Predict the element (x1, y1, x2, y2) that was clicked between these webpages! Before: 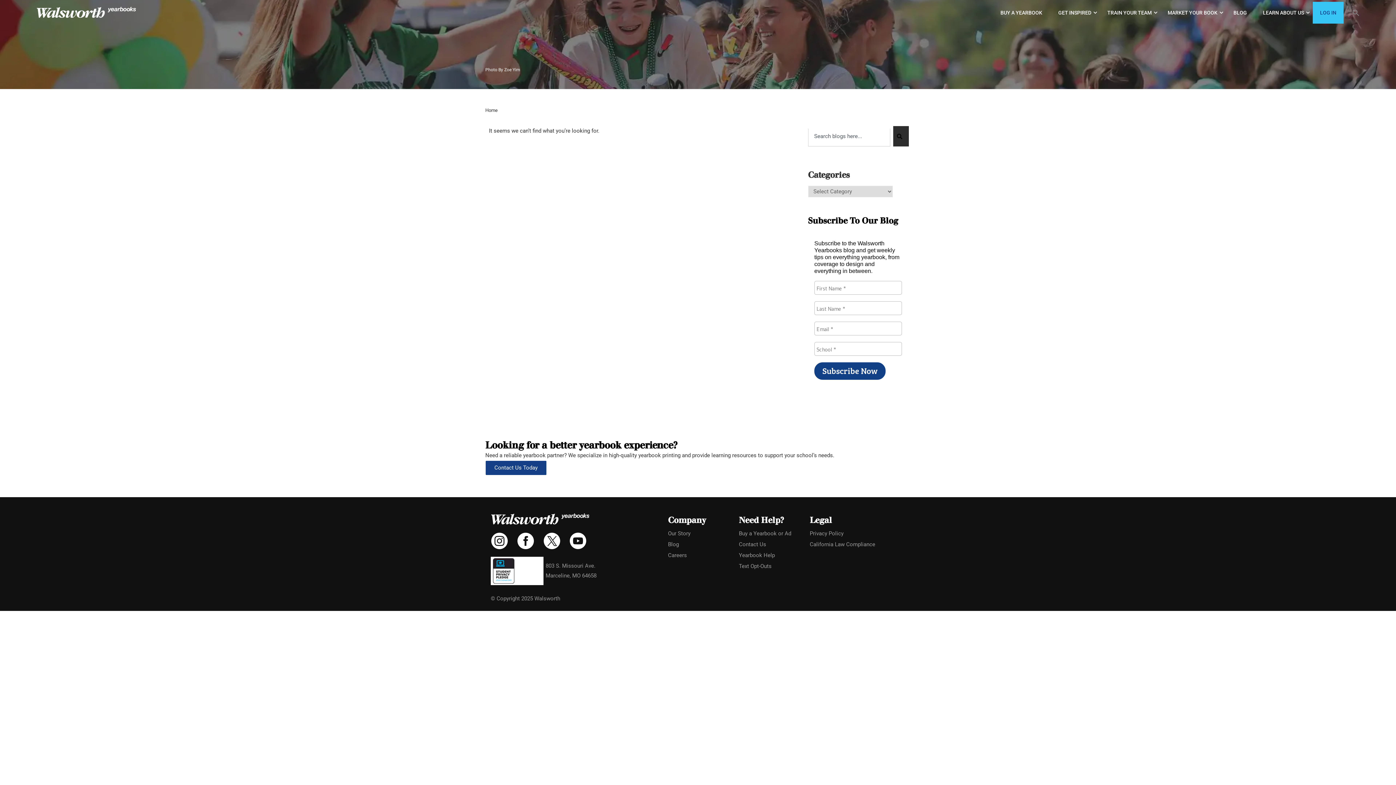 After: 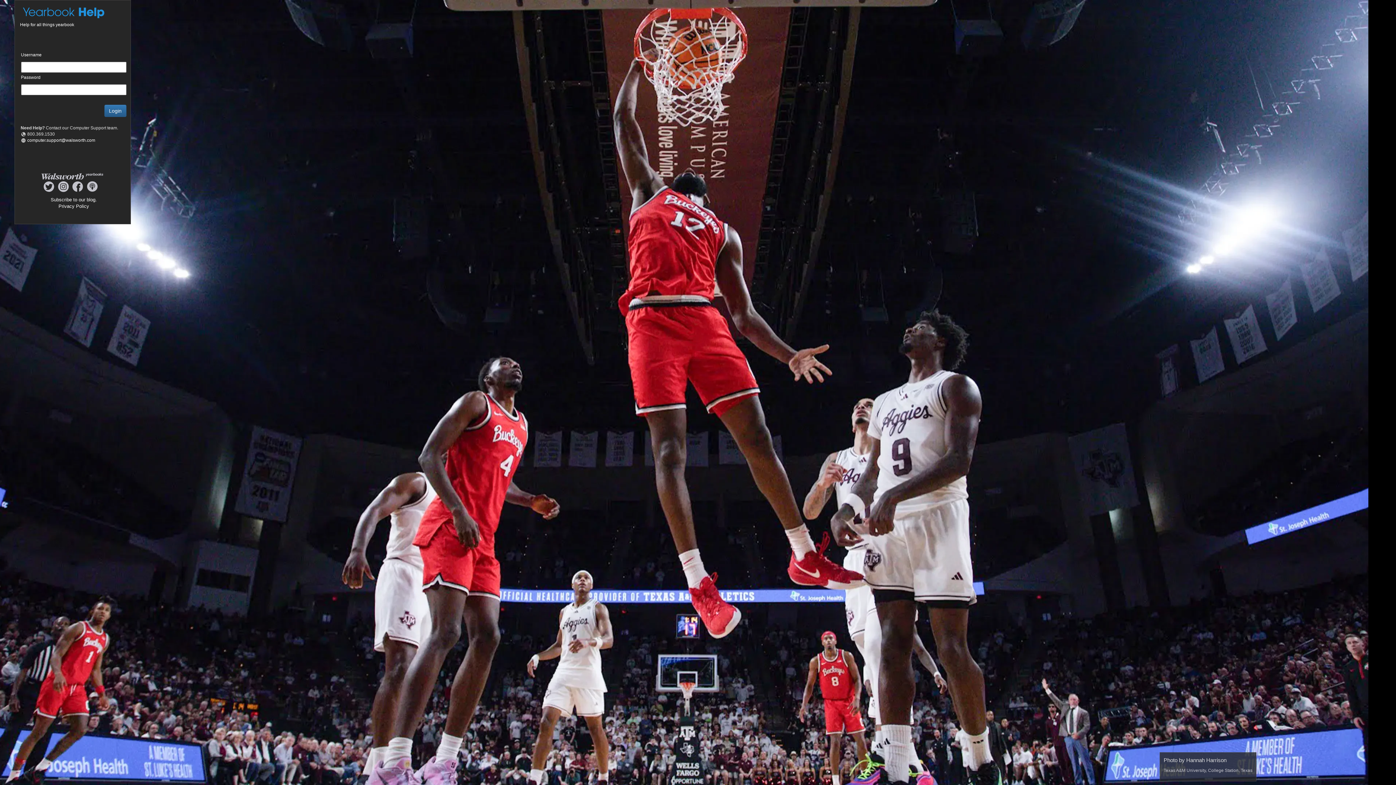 Action: label: Yearbook Help bbox: (739, 553, 799, 558)